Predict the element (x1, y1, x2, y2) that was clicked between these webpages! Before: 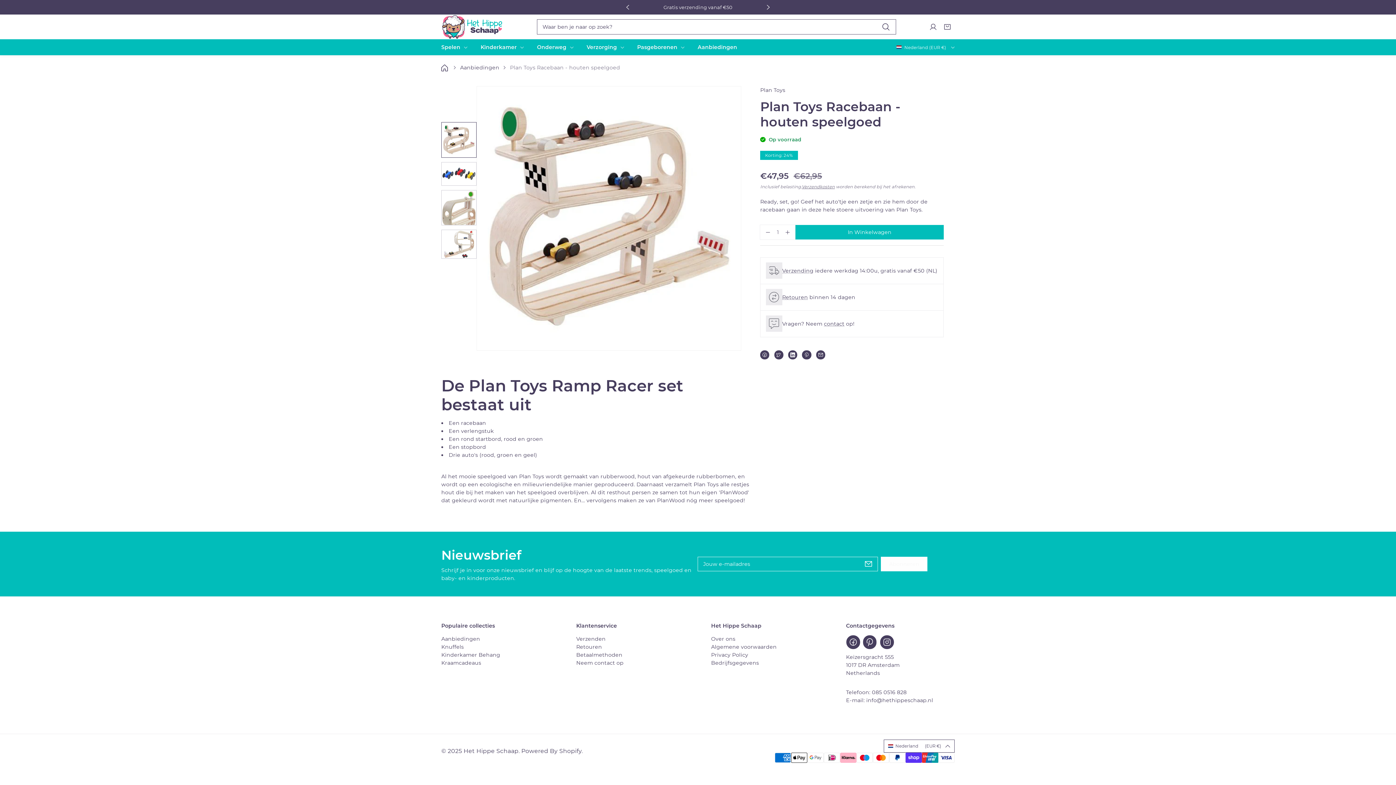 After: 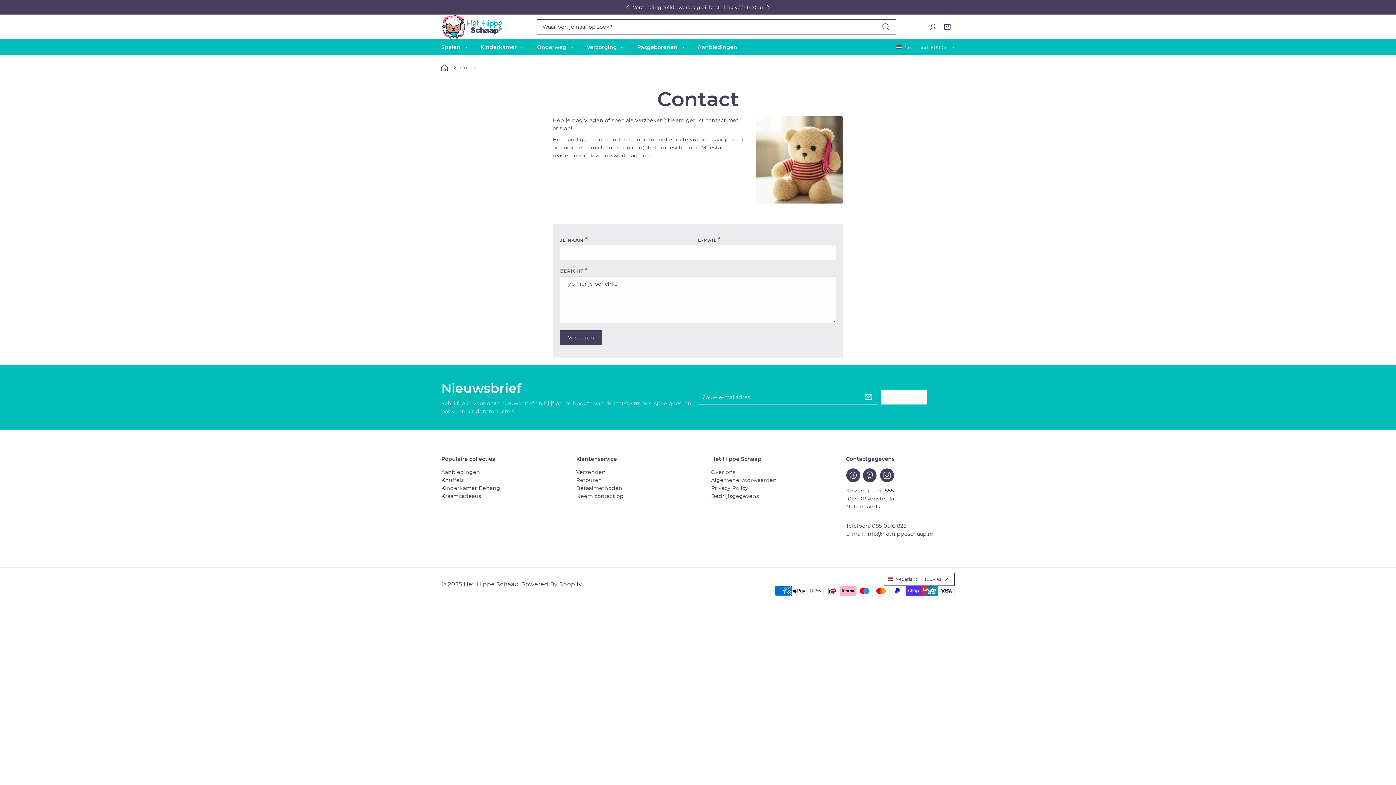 Action: label: Link bbox: (576, 660, 623, 666)